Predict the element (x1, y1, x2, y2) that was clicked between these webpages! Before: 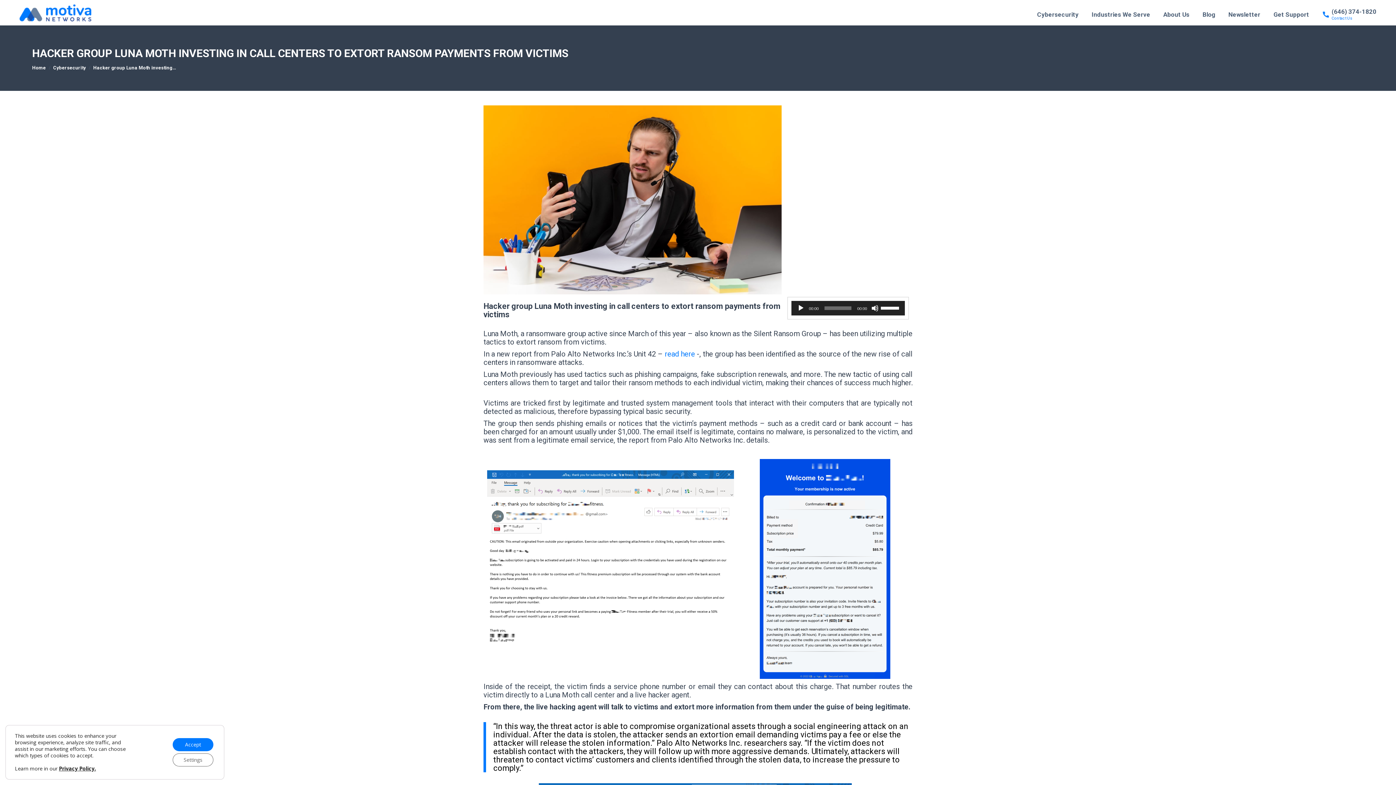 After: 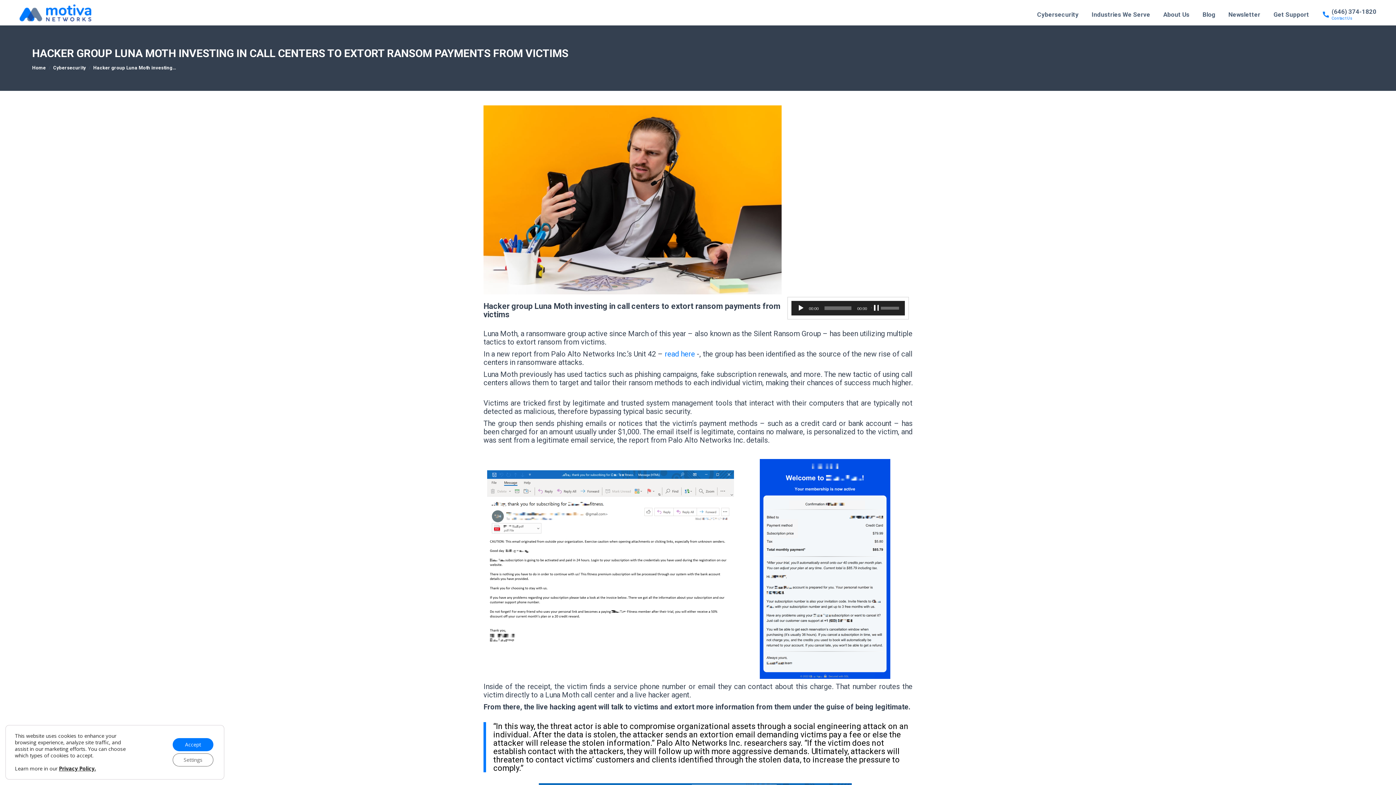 Action: bbox: (871, 304, 878, 312) label: Mute